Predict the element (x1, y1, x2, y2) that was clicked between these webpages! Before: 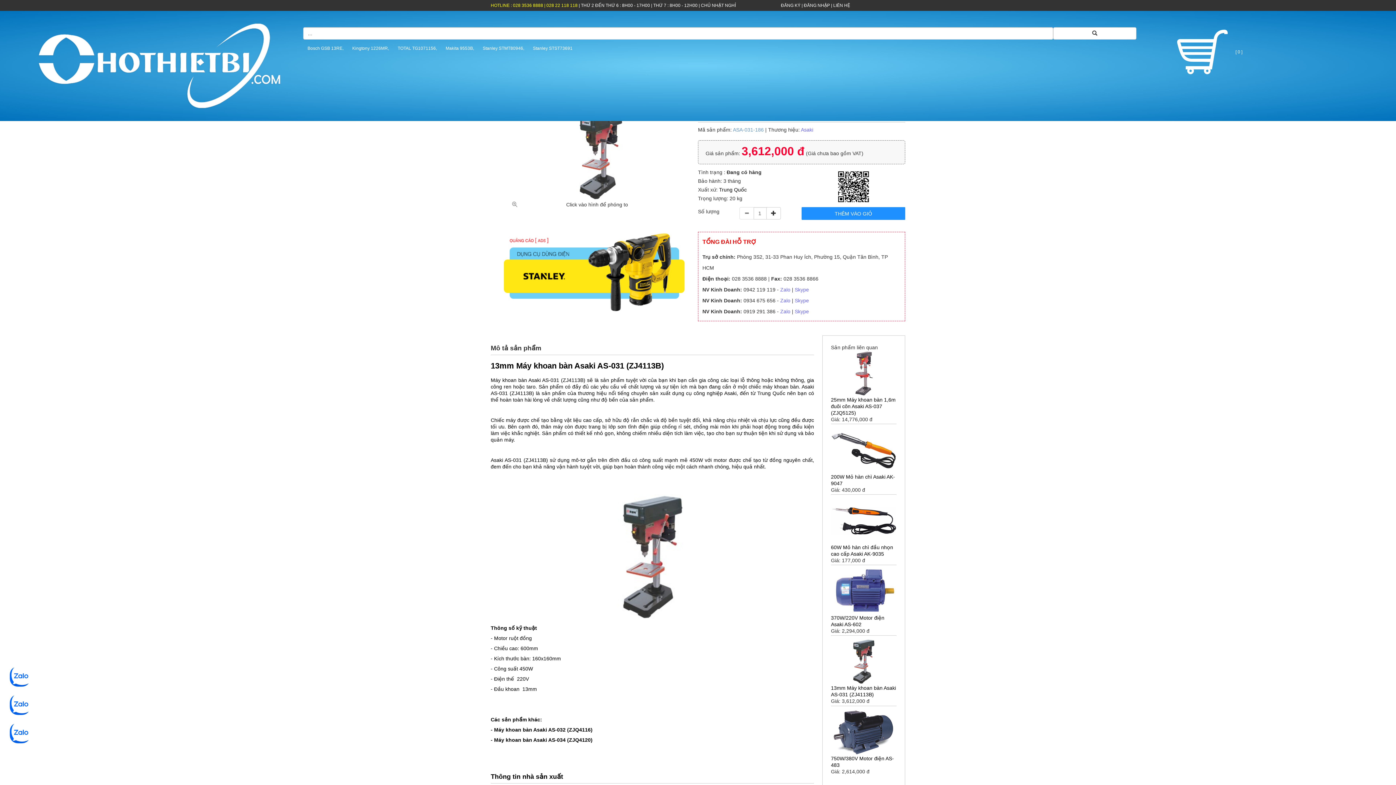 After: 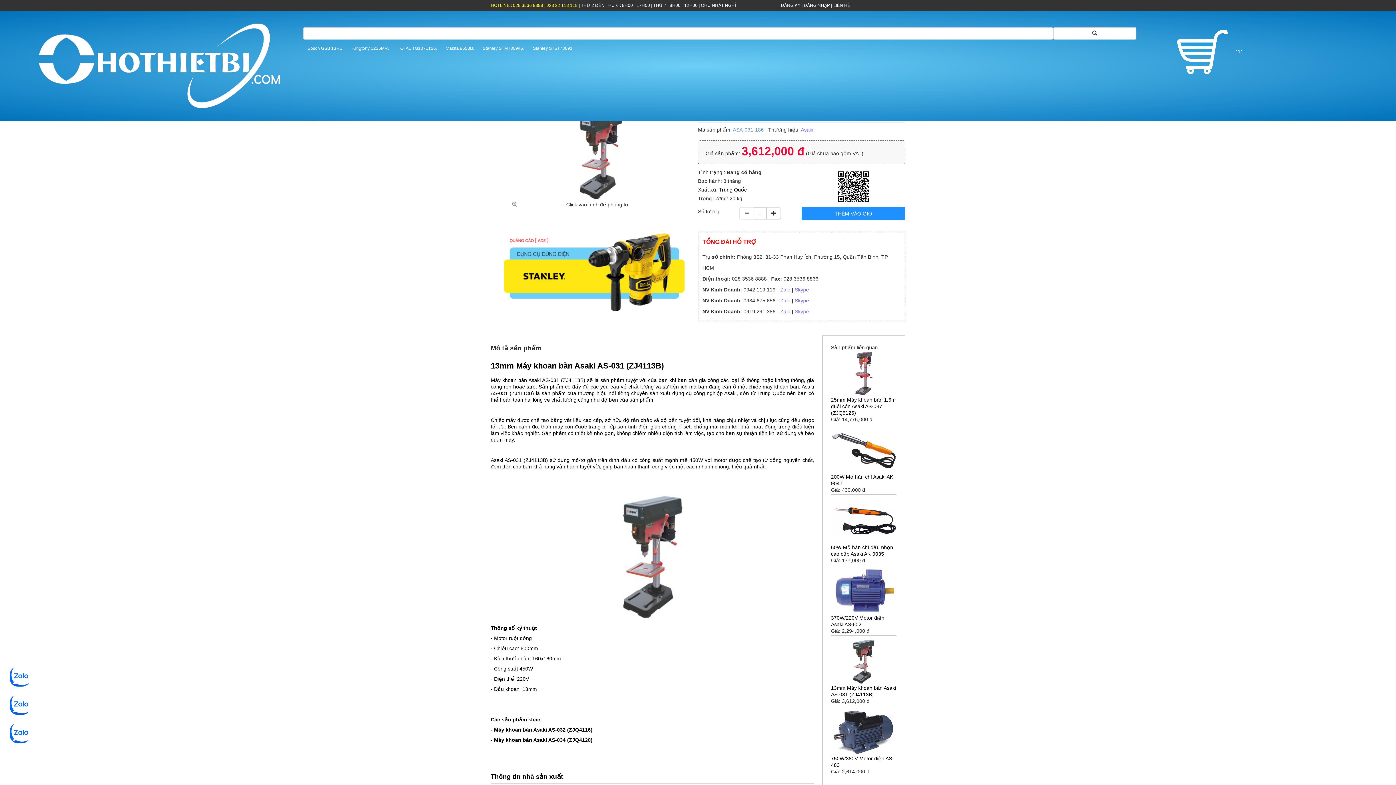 Action: label: Skype bbox: (795, 308, 809, 314)